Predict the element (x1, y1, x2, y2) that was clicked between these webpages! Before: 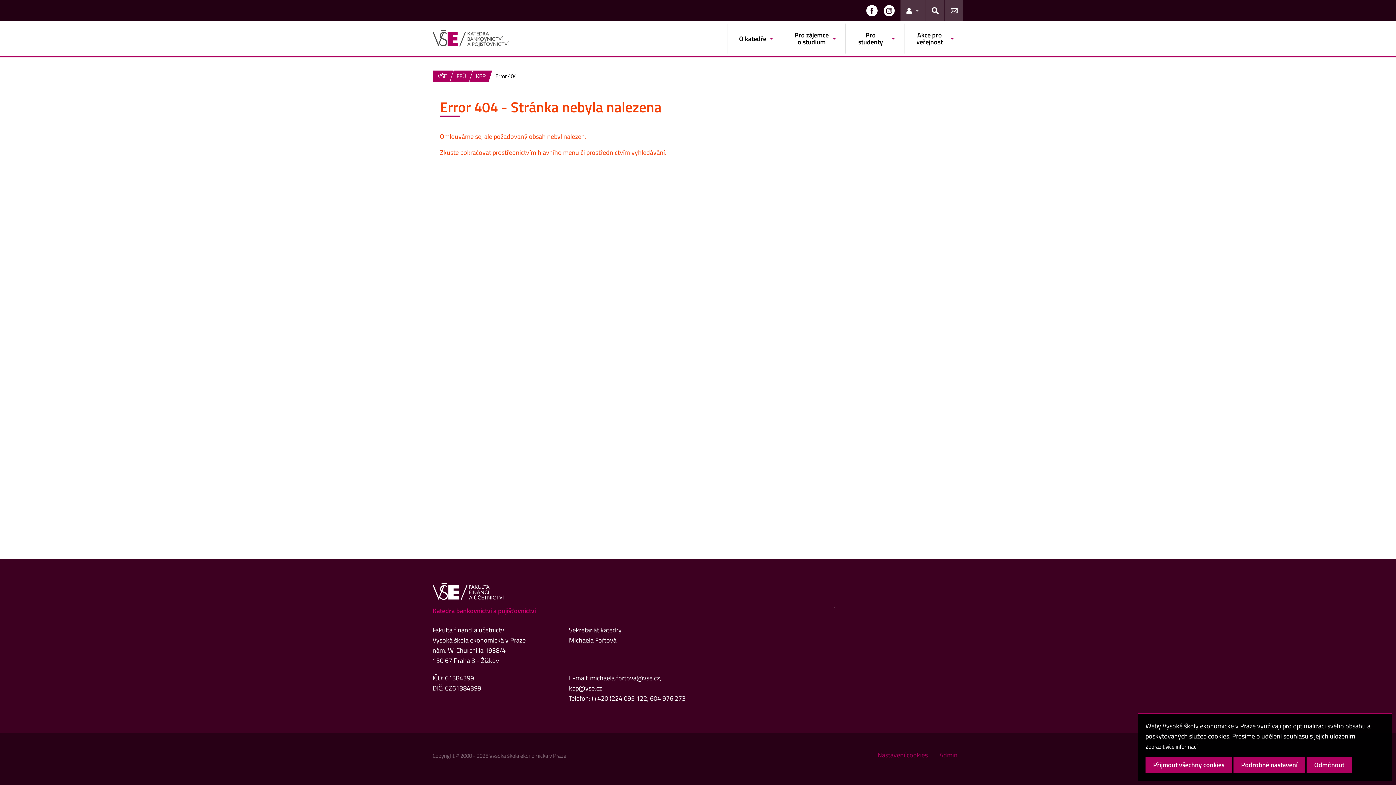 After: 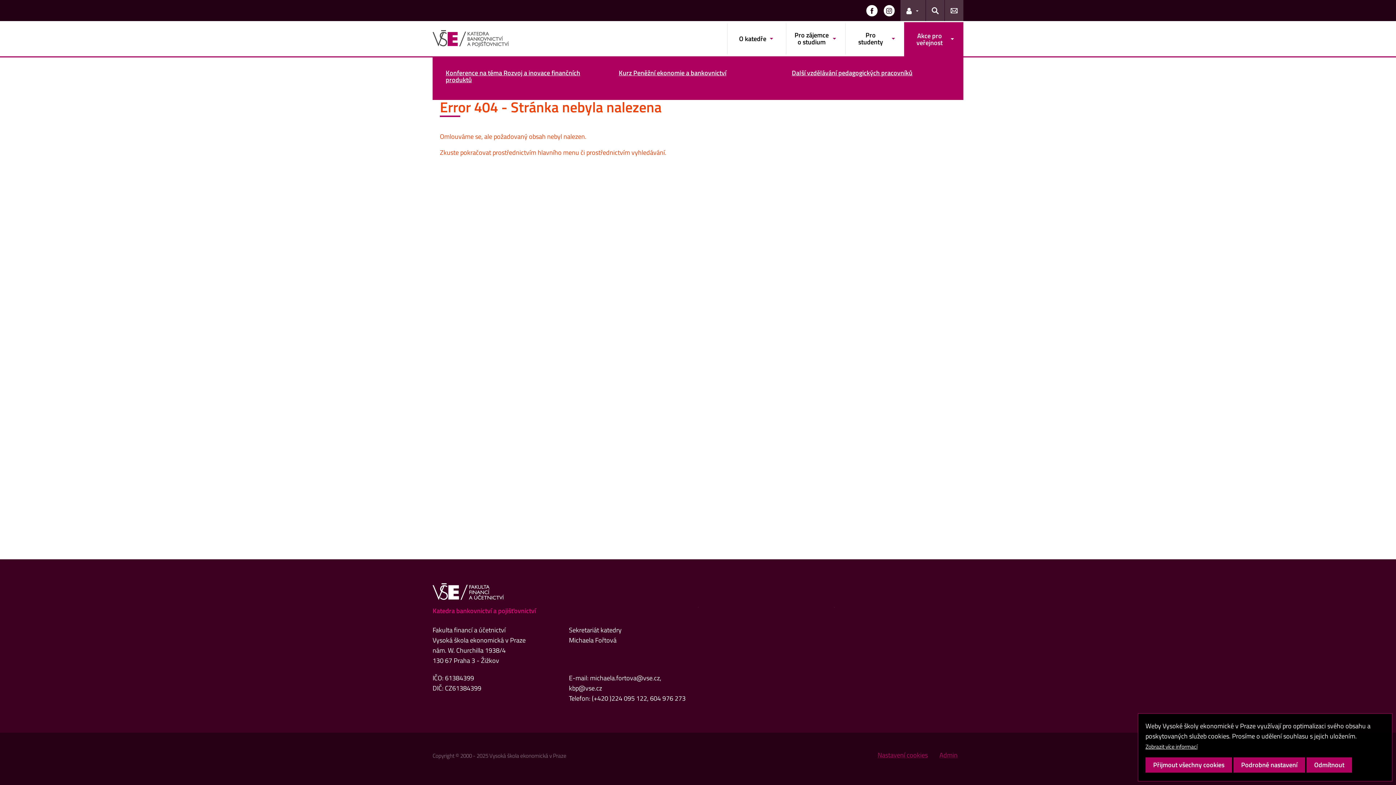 Action: label: Akce pro veřejnost bbox: (904, 24, 963, 53)